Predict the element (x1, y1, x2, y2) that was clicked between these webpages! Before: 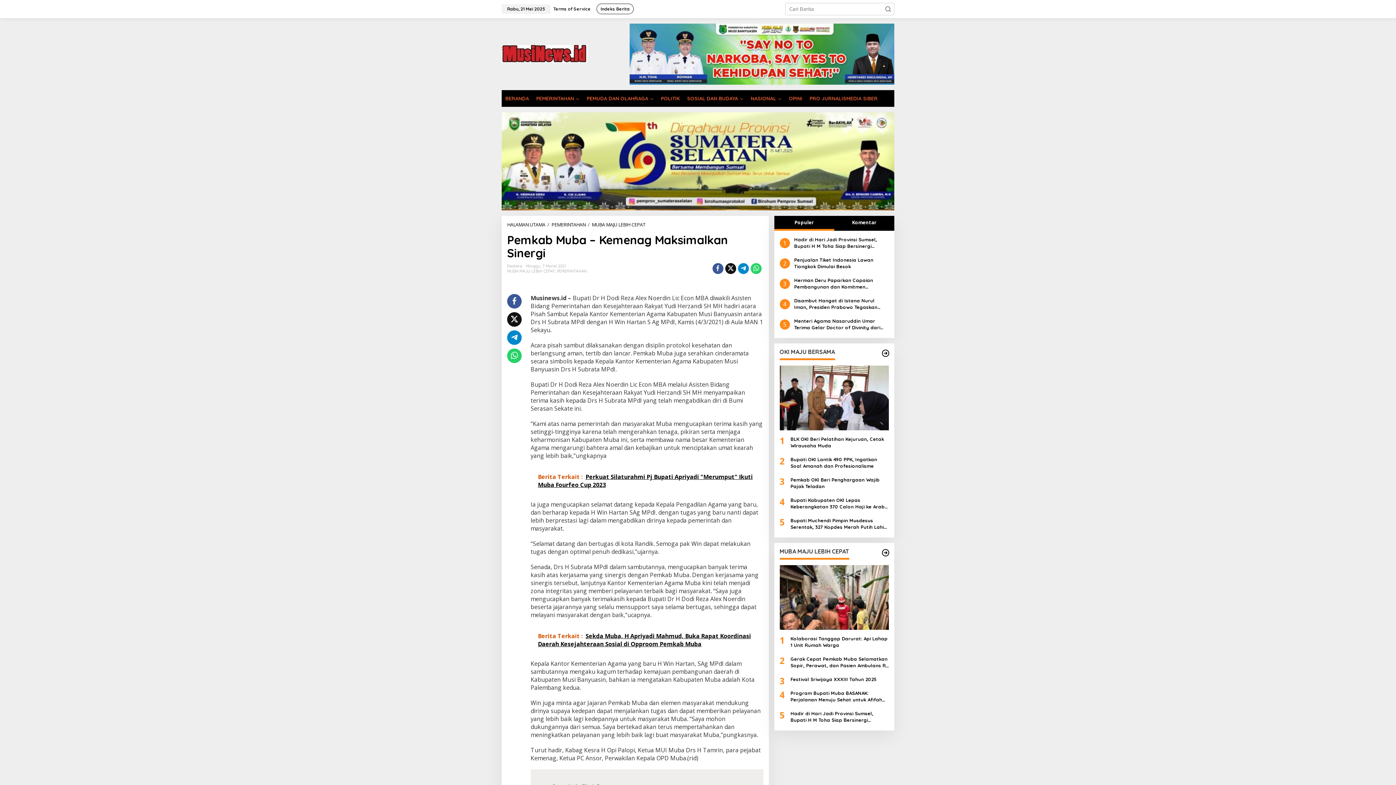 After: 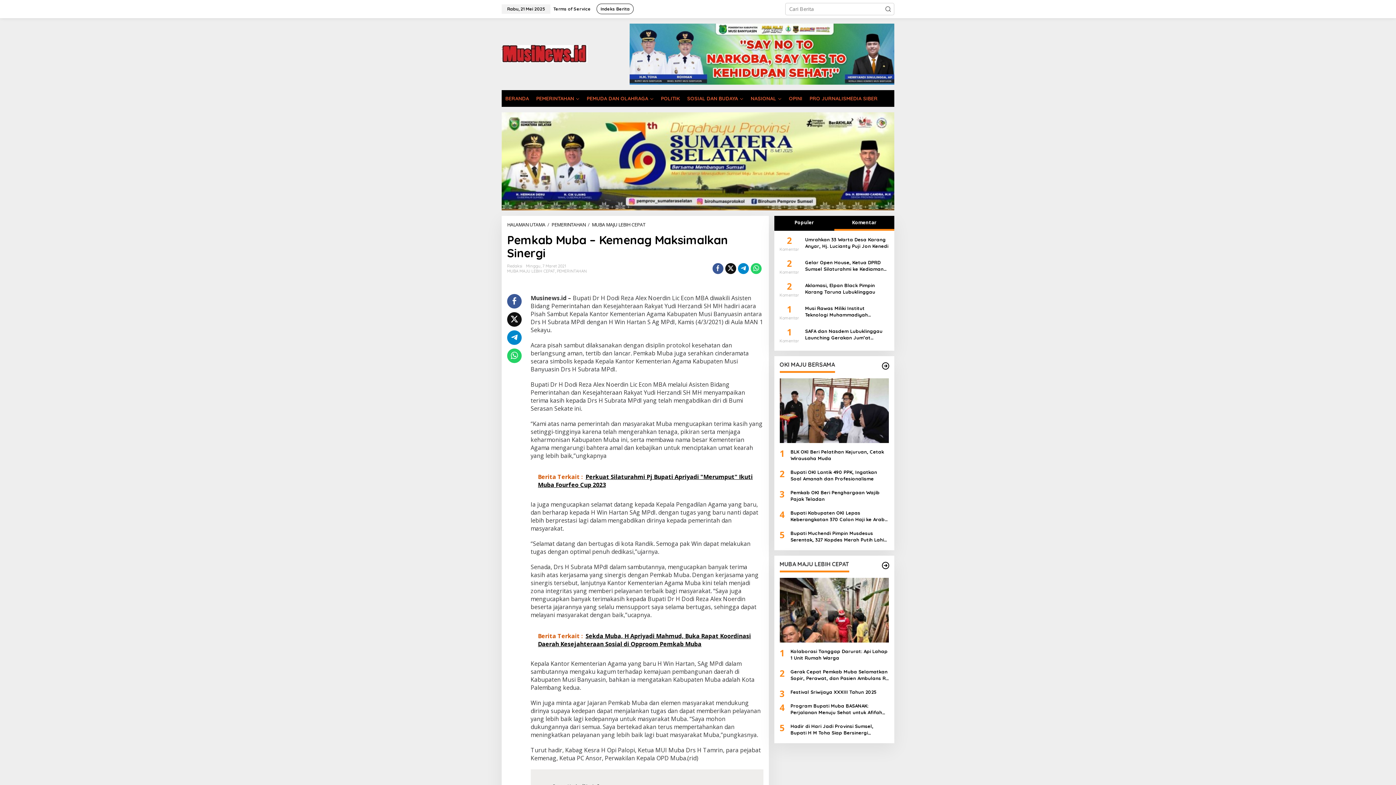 Action: bbox: (834, 215, 894, 230) label: Komentar